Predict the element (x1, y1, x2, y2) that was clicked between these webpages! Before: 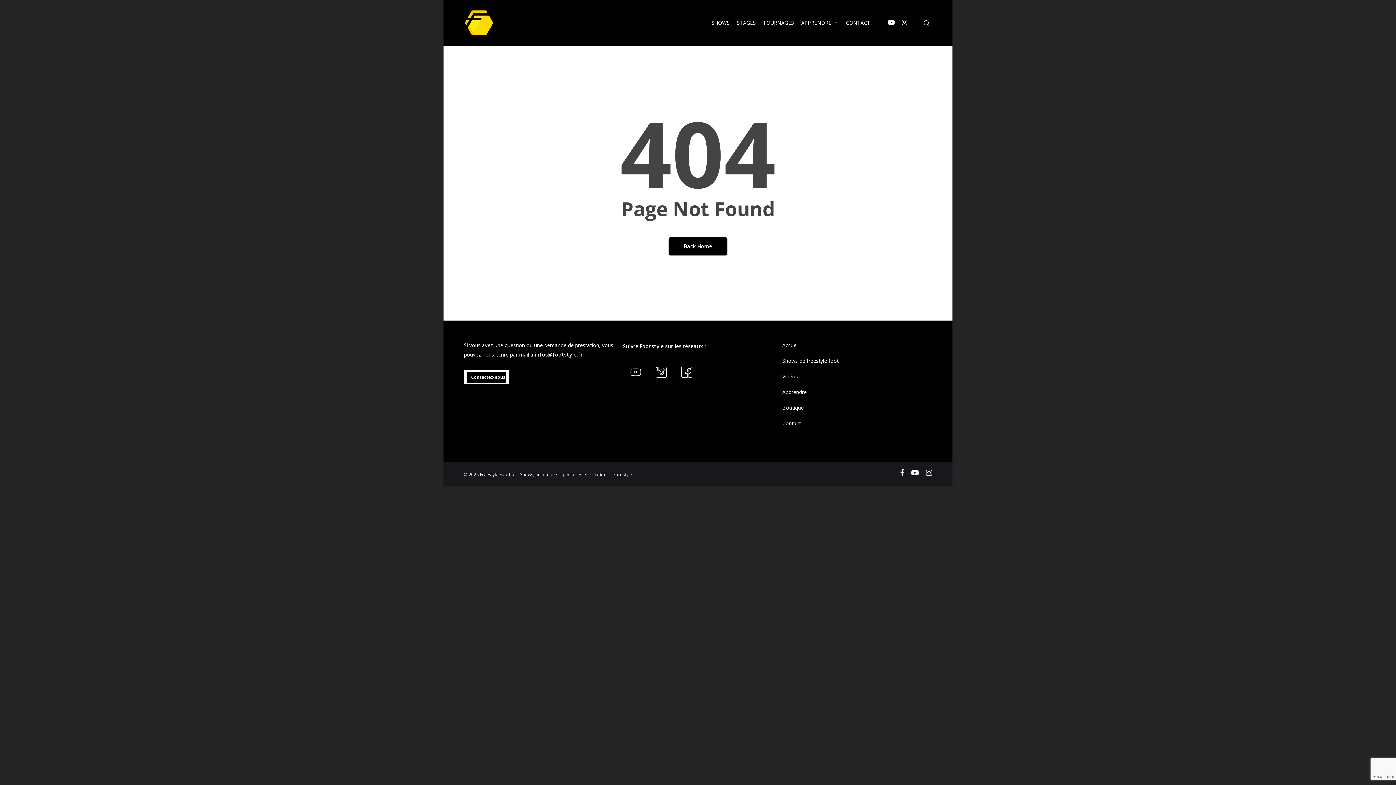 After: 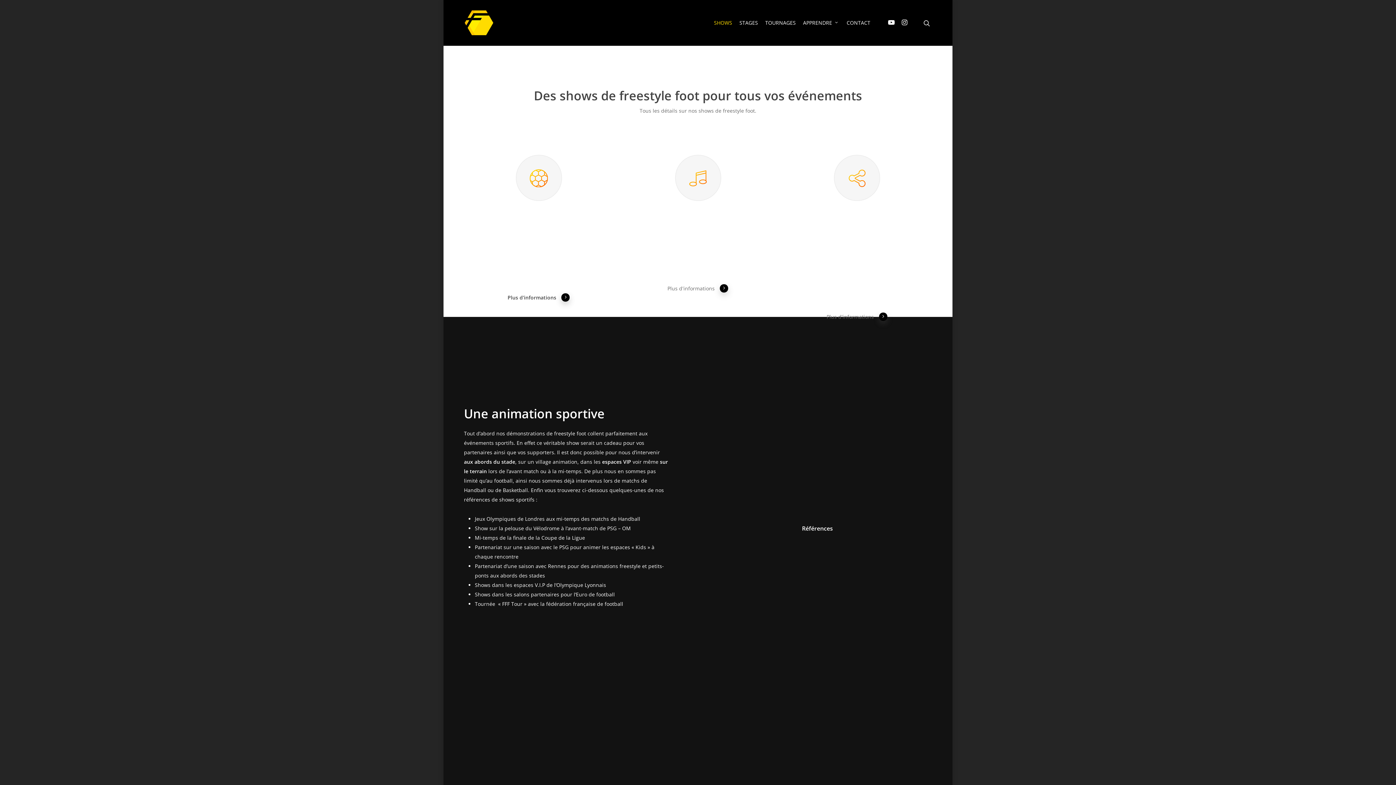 Action: bbox: (782, 353, 932, 368) label: Shows de freestyle foot